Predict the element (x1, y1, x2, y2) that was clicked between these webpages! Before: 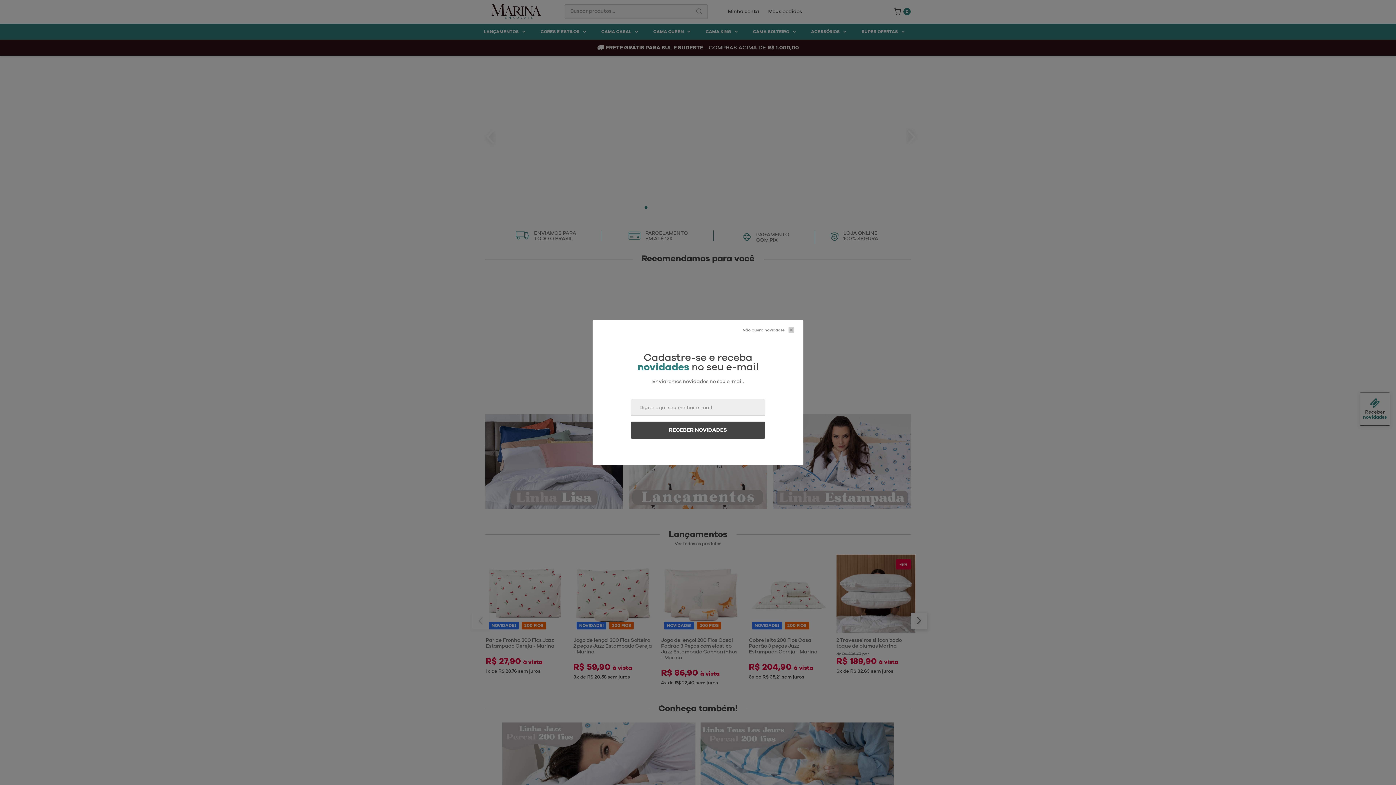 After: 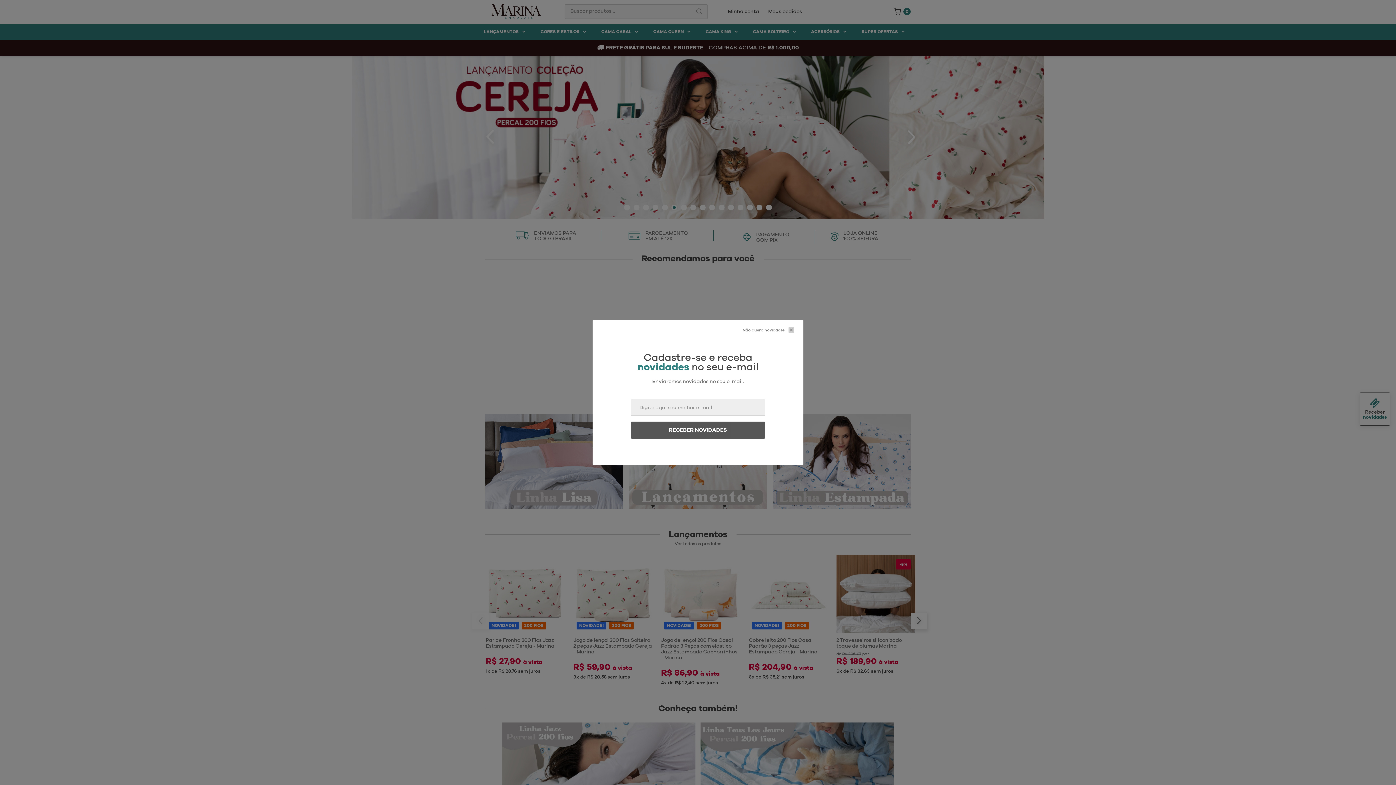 Action: bbox: (630, 421, 765, 438) label: RECEBER NOVIDADES